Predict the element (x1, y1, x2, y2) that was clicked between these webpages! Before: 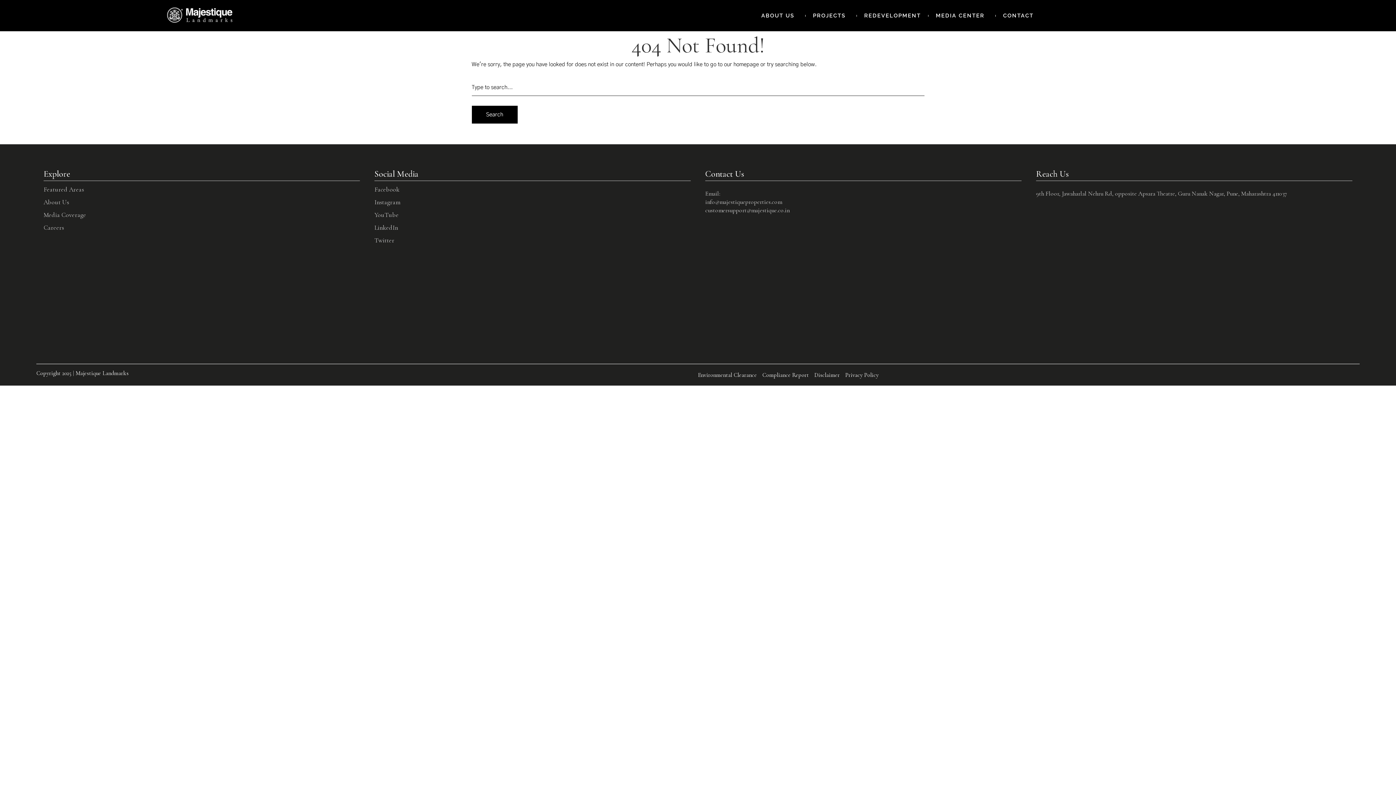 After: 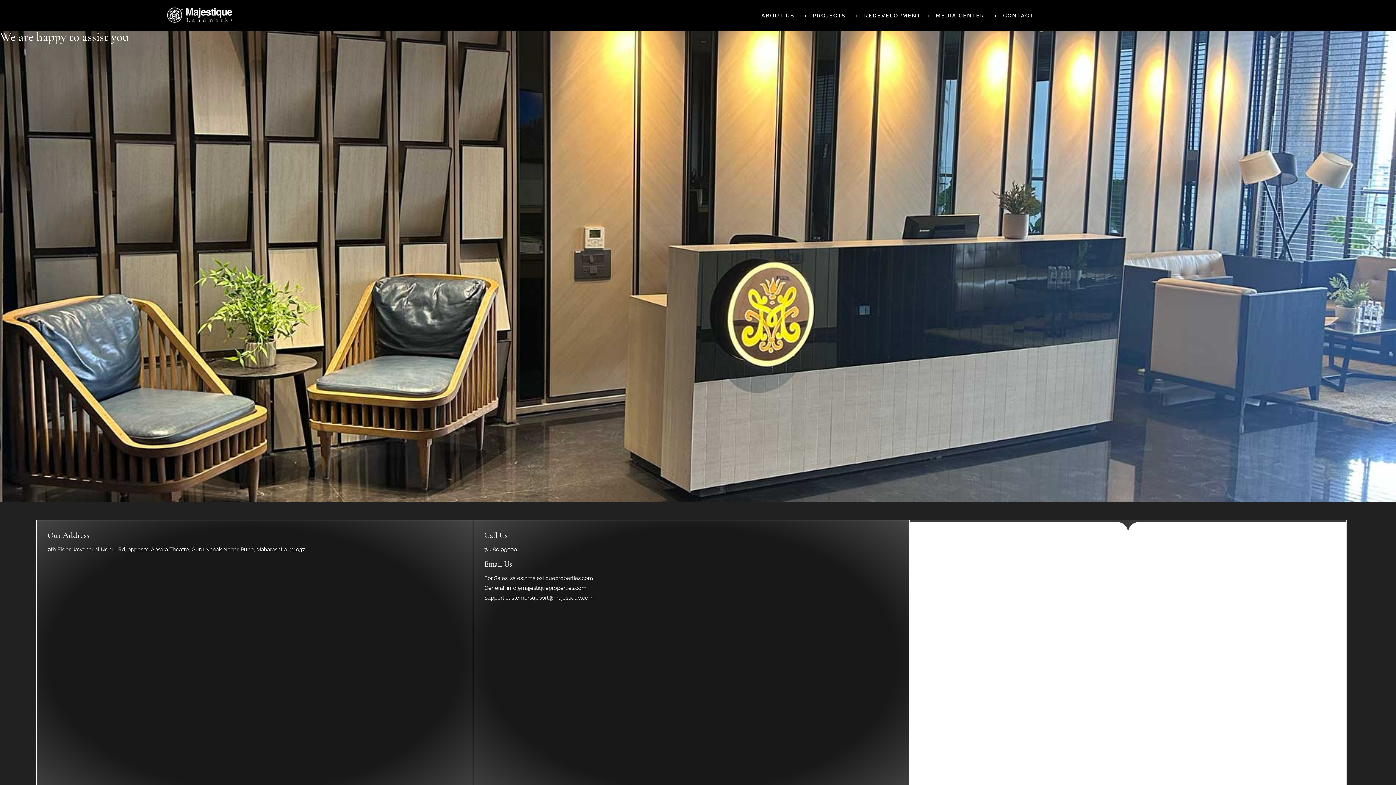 Action: label: CONTACT bbox: (996, 7, 1041, 24)